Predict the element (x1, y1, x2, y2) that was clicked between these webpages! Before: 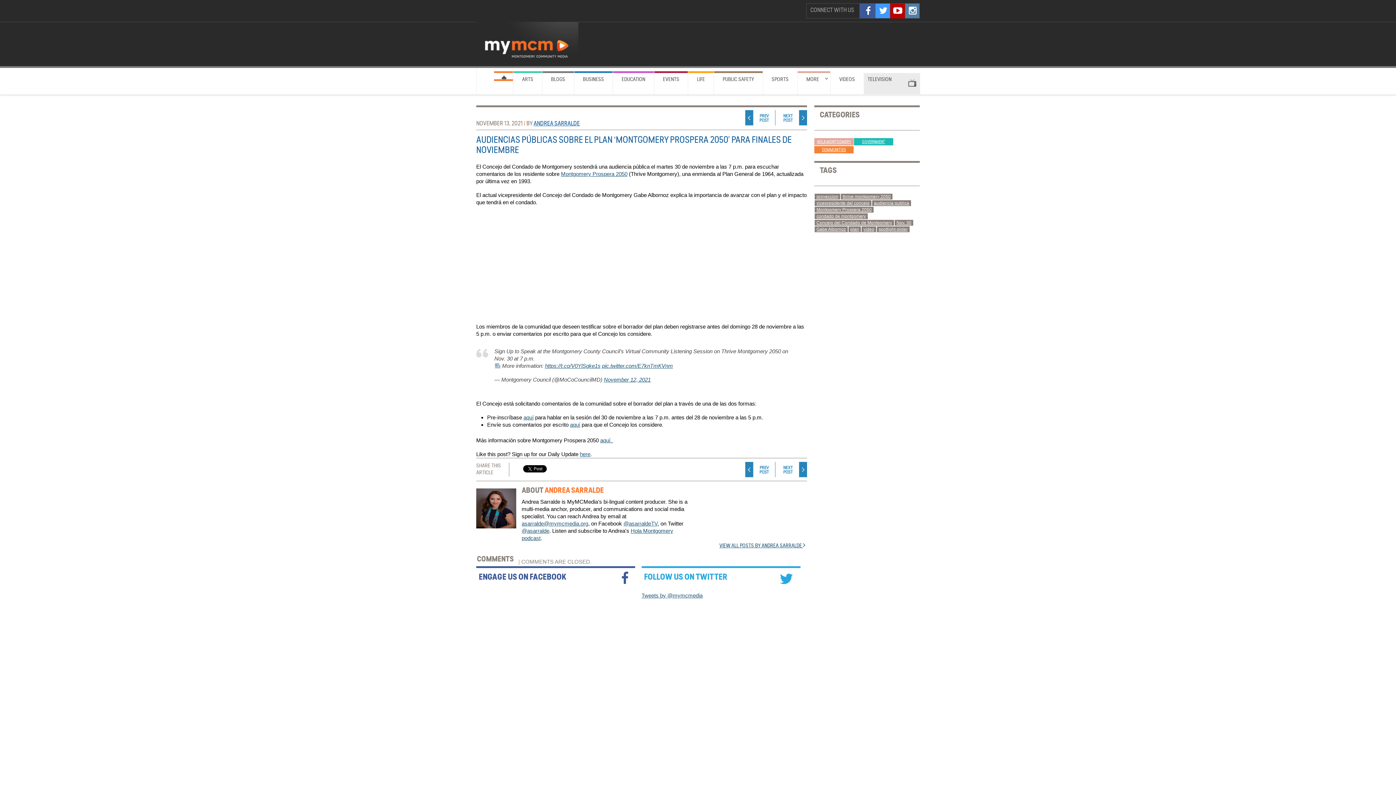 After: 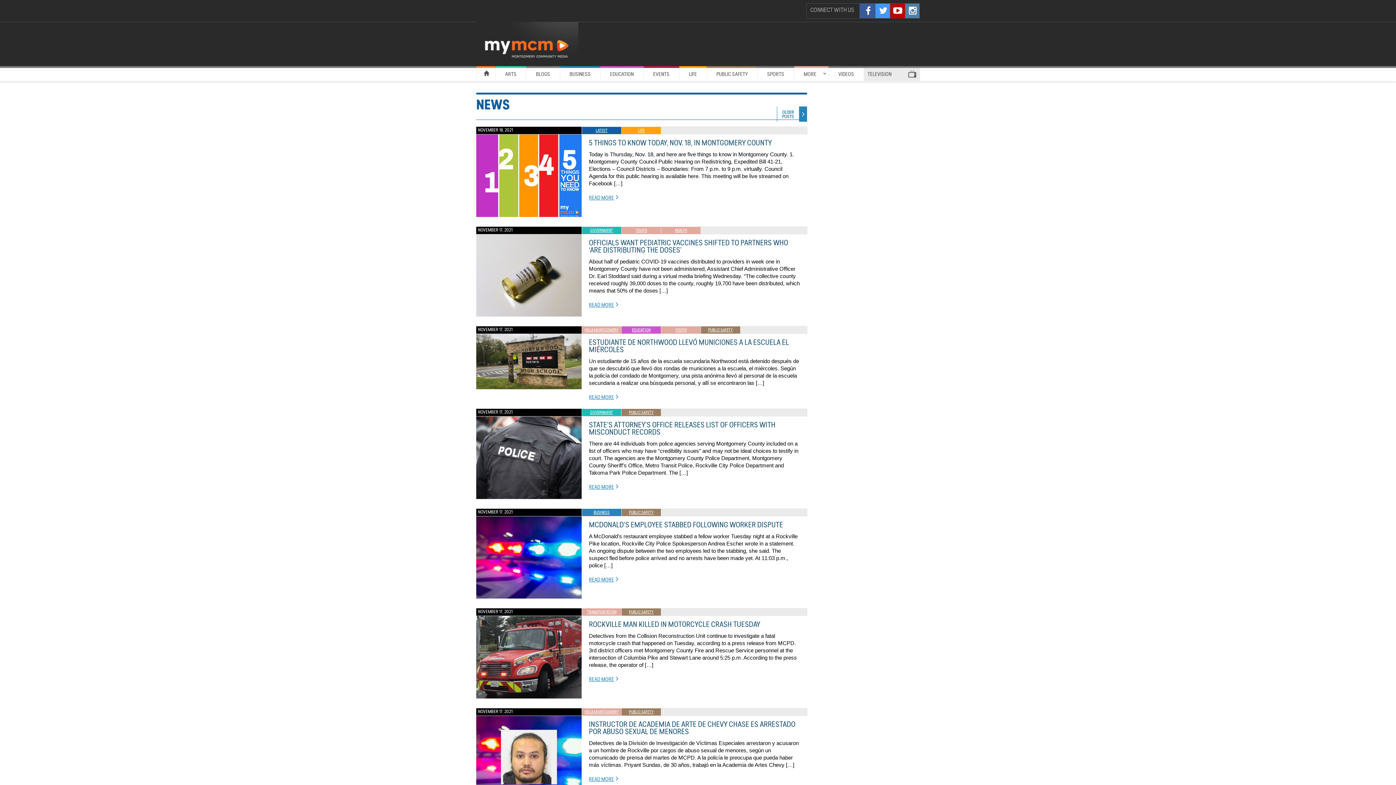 Action: bbox: (494, 71, 513, 81)